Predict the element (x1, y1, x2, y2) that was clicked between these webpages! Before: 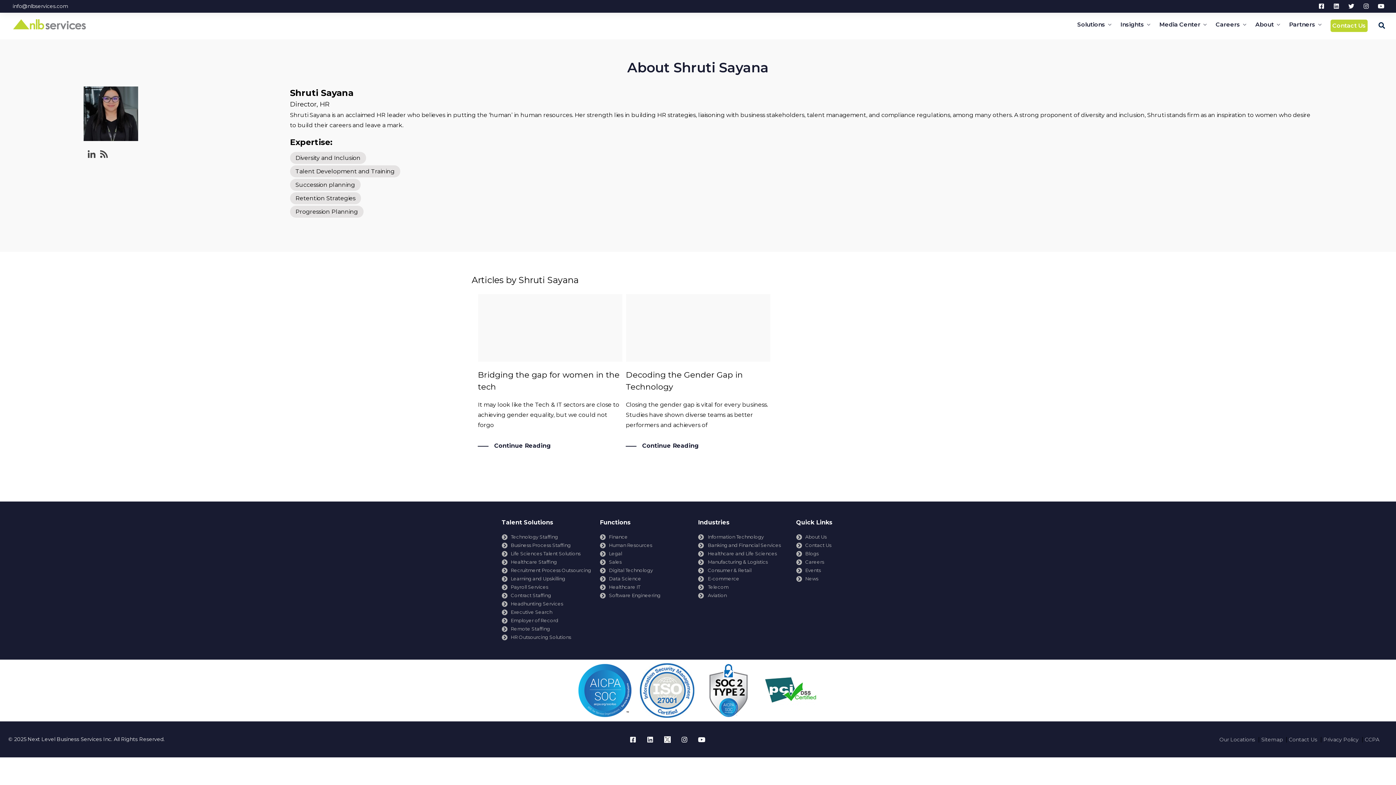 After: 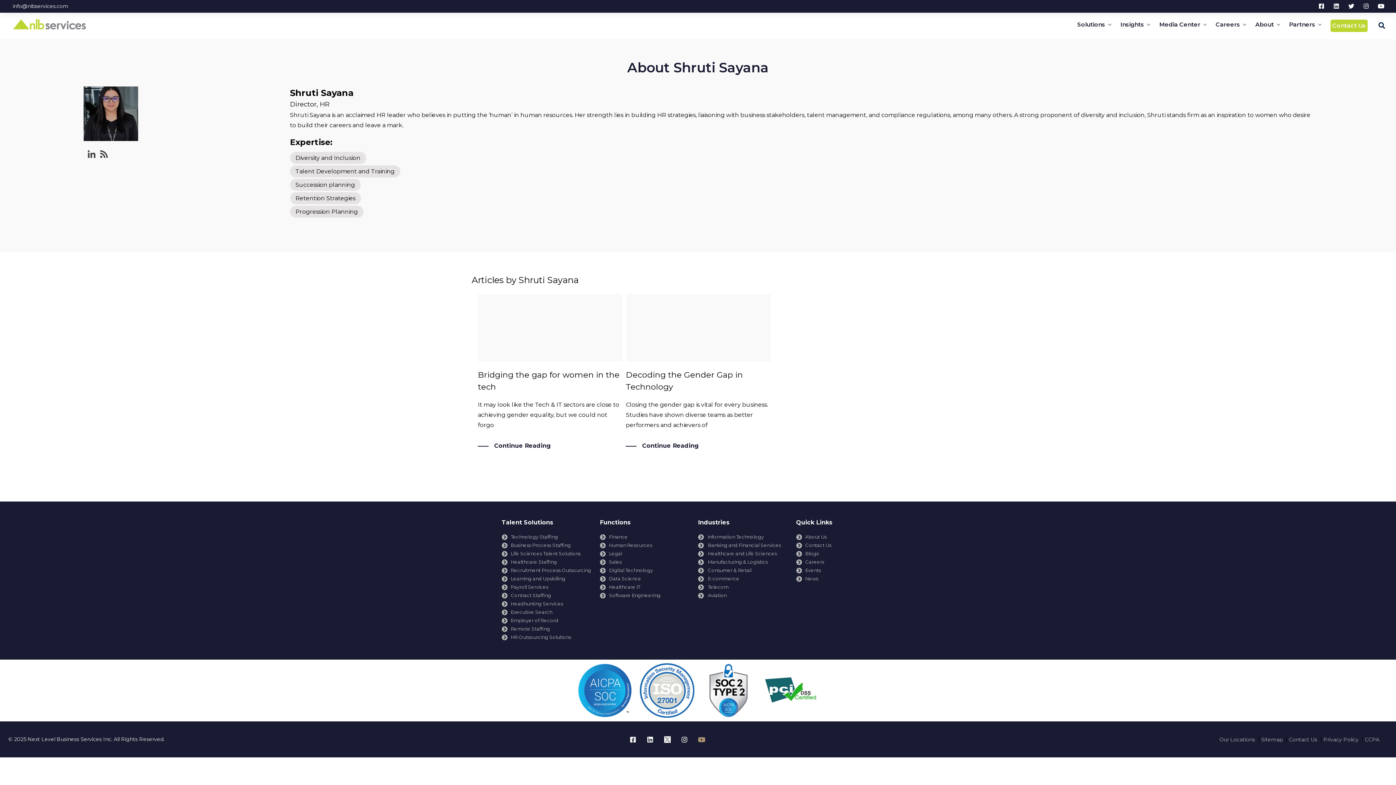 Action: label: Youtube bbox: (693, 731, 709, 747)